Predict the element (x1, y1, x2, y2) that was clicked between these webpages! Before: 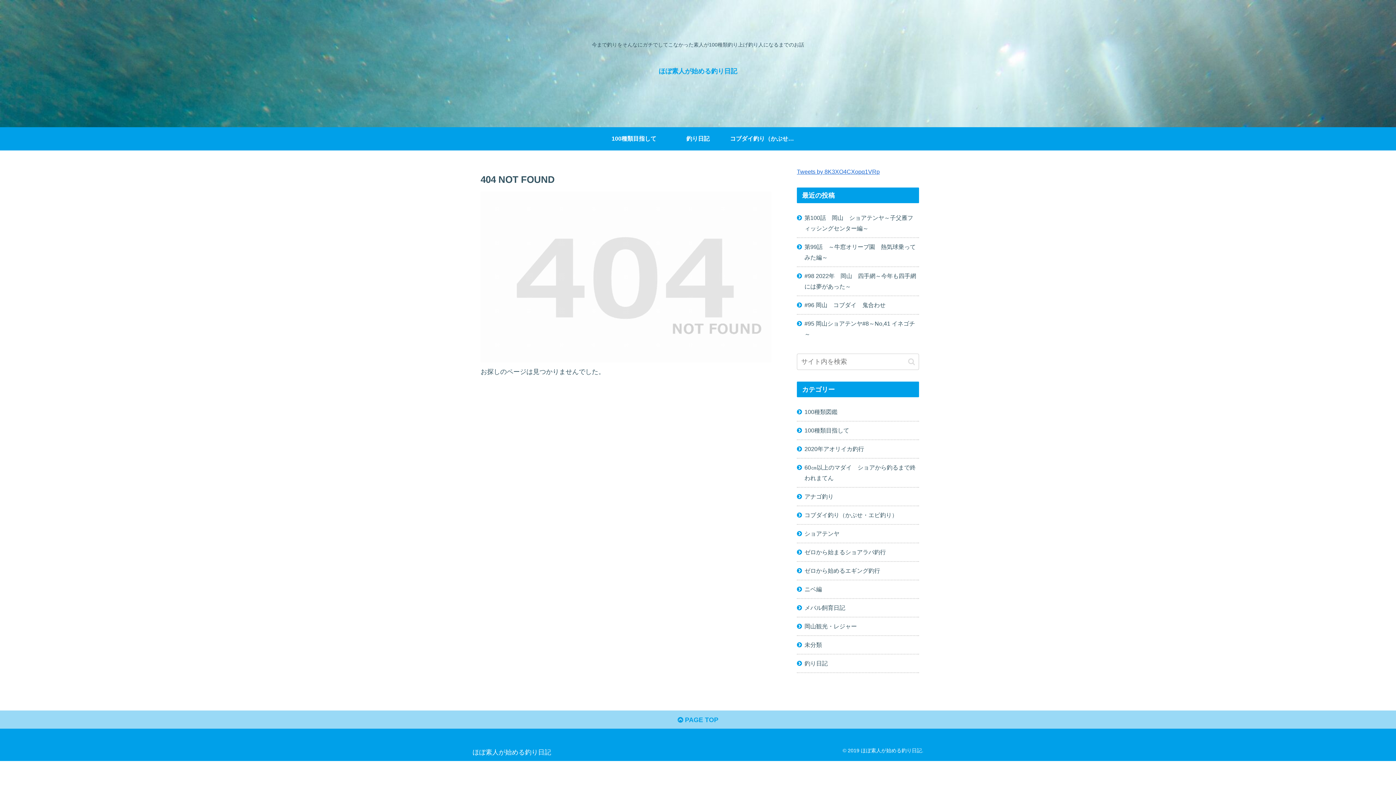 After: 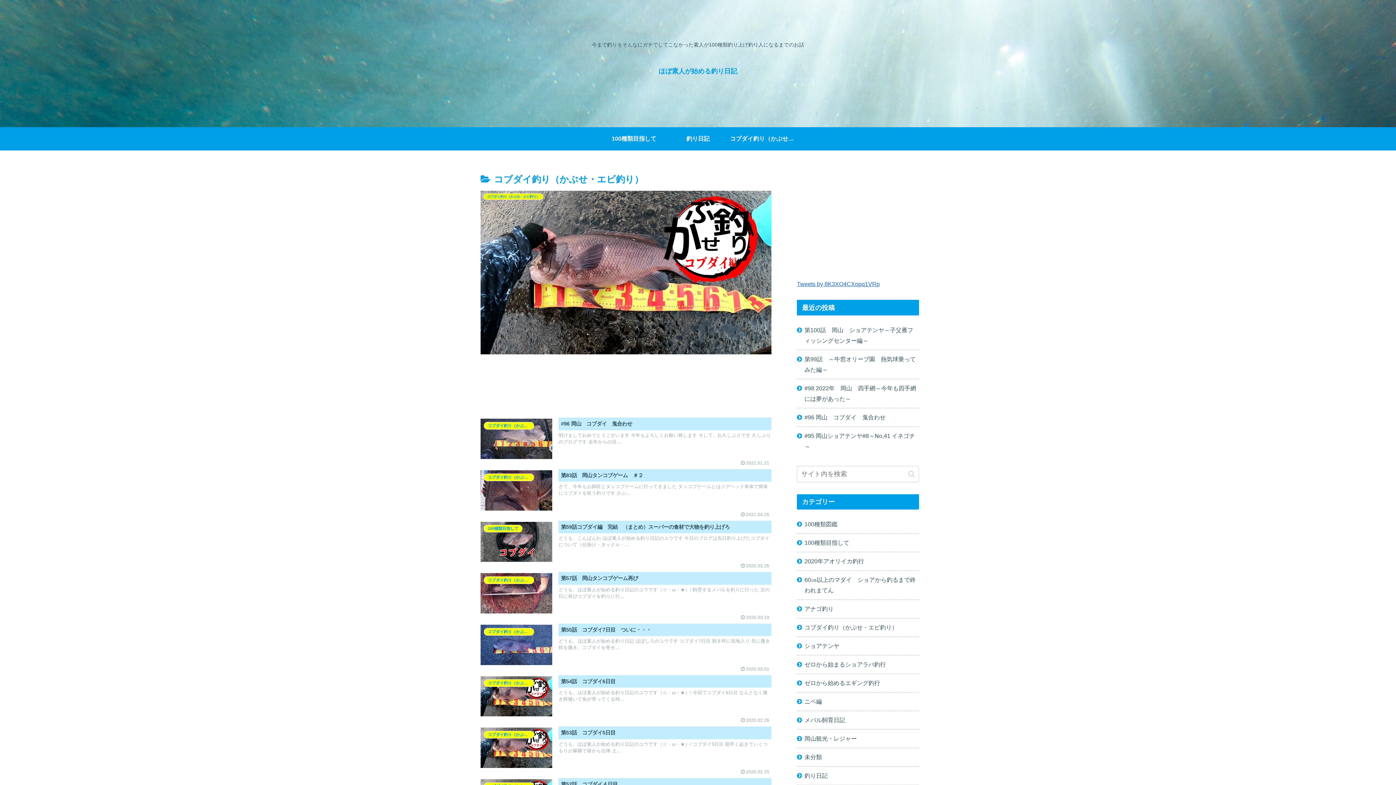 Action: label: コブダイ釣り（かぶせ・エビ釣り） bbox: (797, 506, 919, 525)